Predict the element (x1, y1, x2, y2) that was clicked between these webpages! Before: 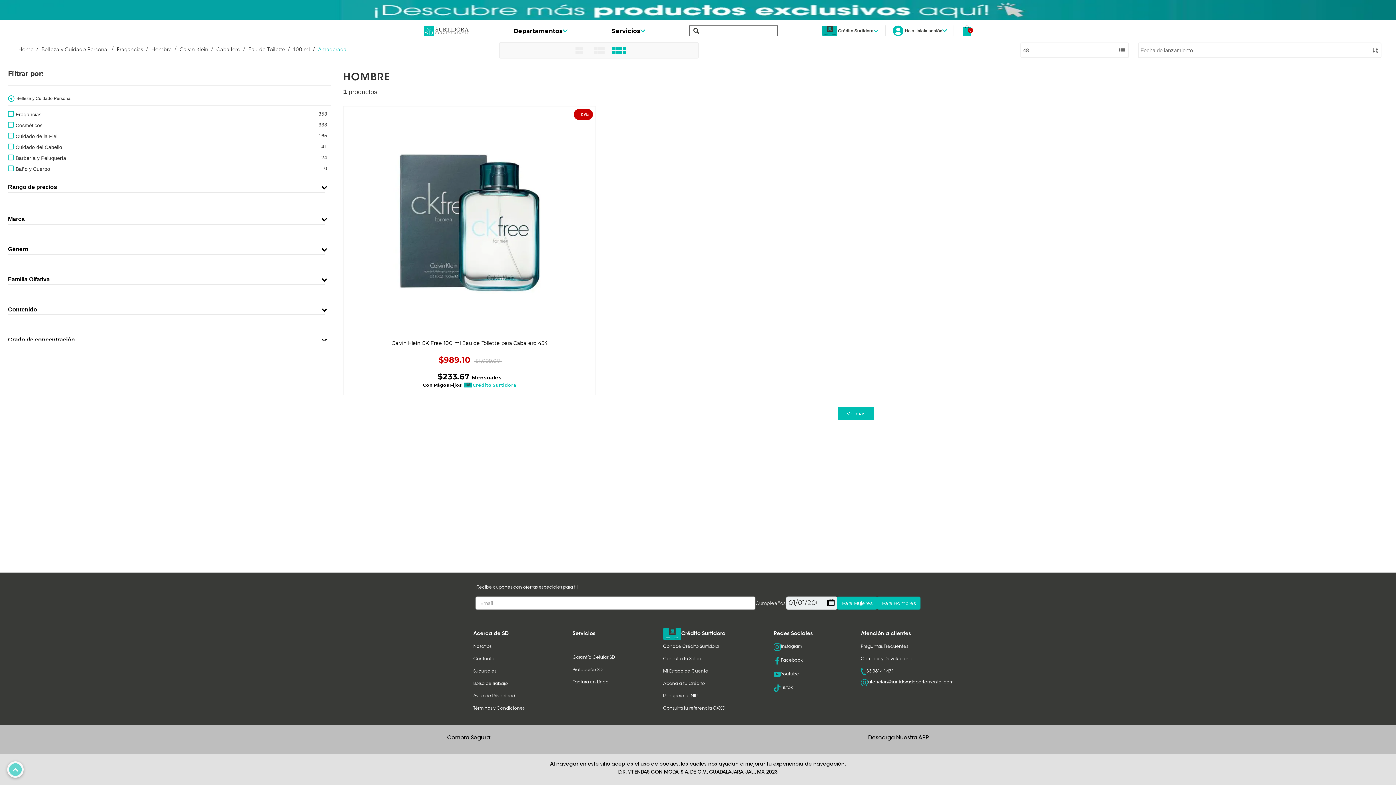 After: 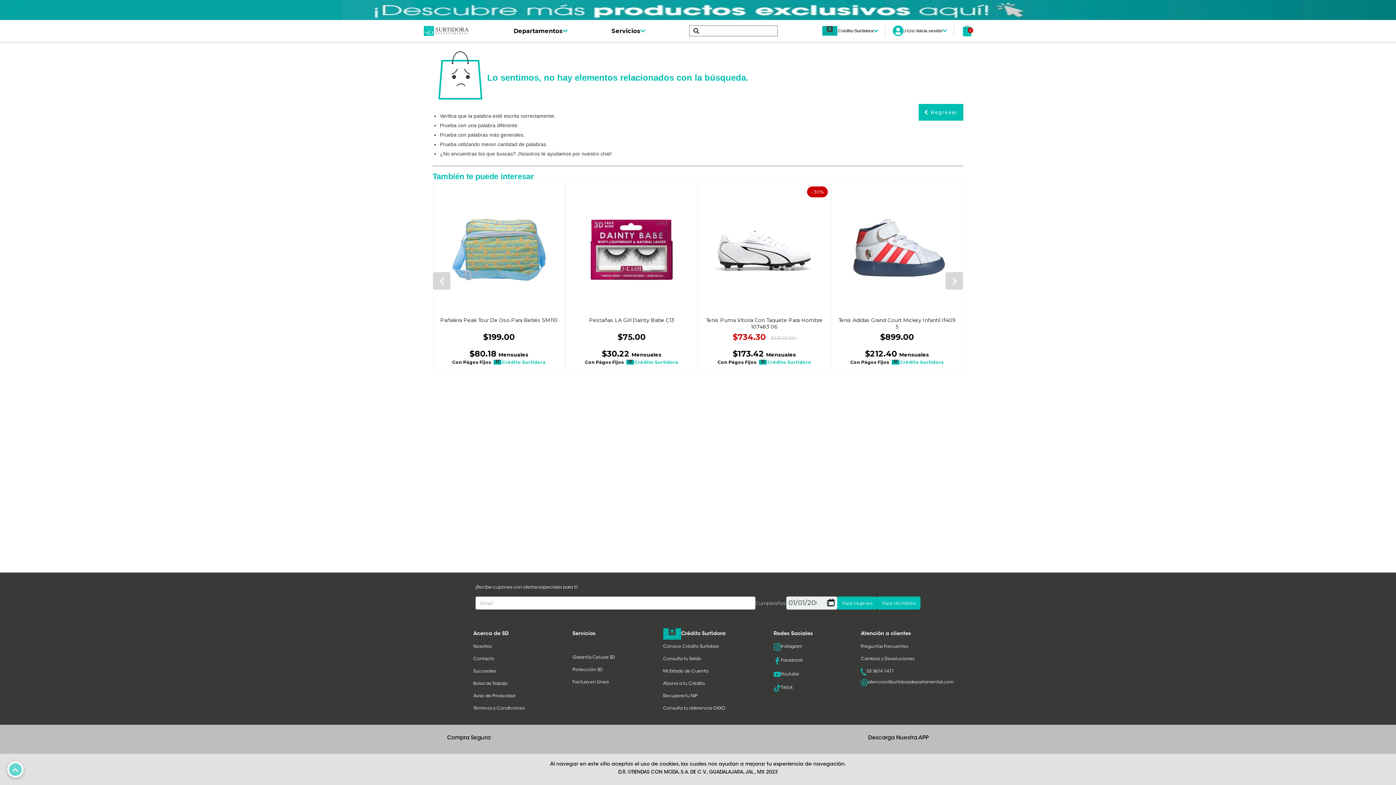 Action: label: Barbería y Peluquería
24 bbox: (8, 154, 66, 161)